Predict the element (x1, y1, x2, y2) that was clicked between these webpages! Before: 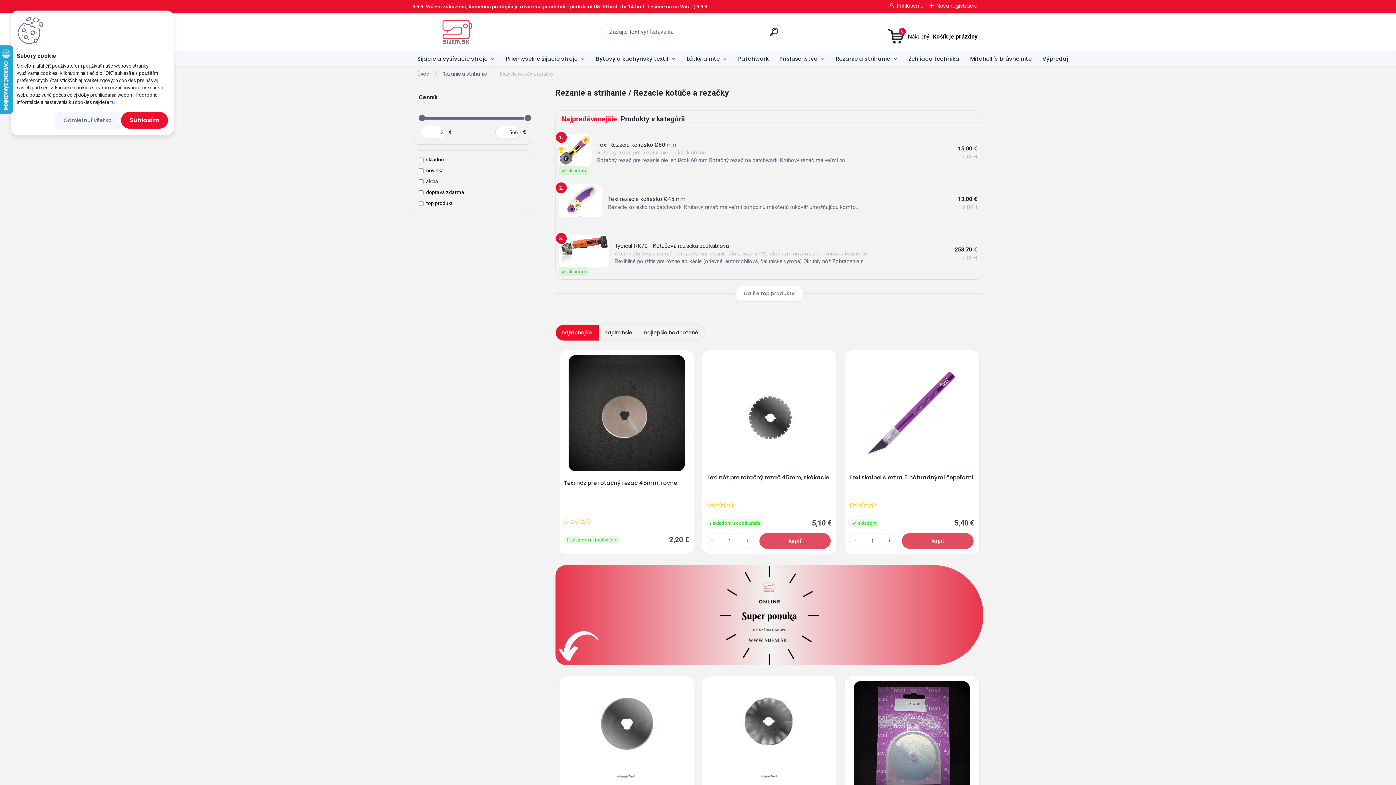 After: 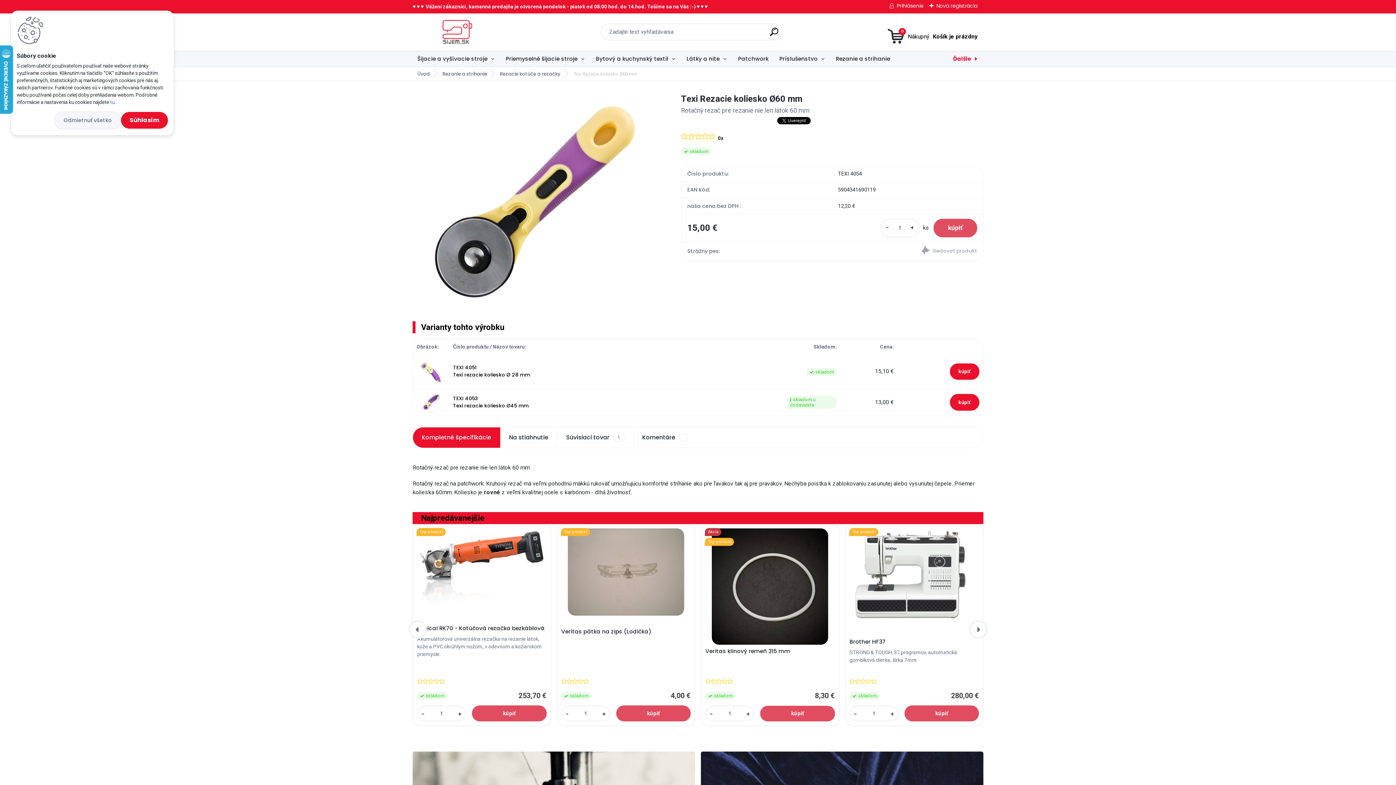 Action: bbox: (597, 141, 850, 156) label: Texi Rezacie koliesko Ø60 mm
Rotačný rezač pre rezanie nie len látok 60 mm